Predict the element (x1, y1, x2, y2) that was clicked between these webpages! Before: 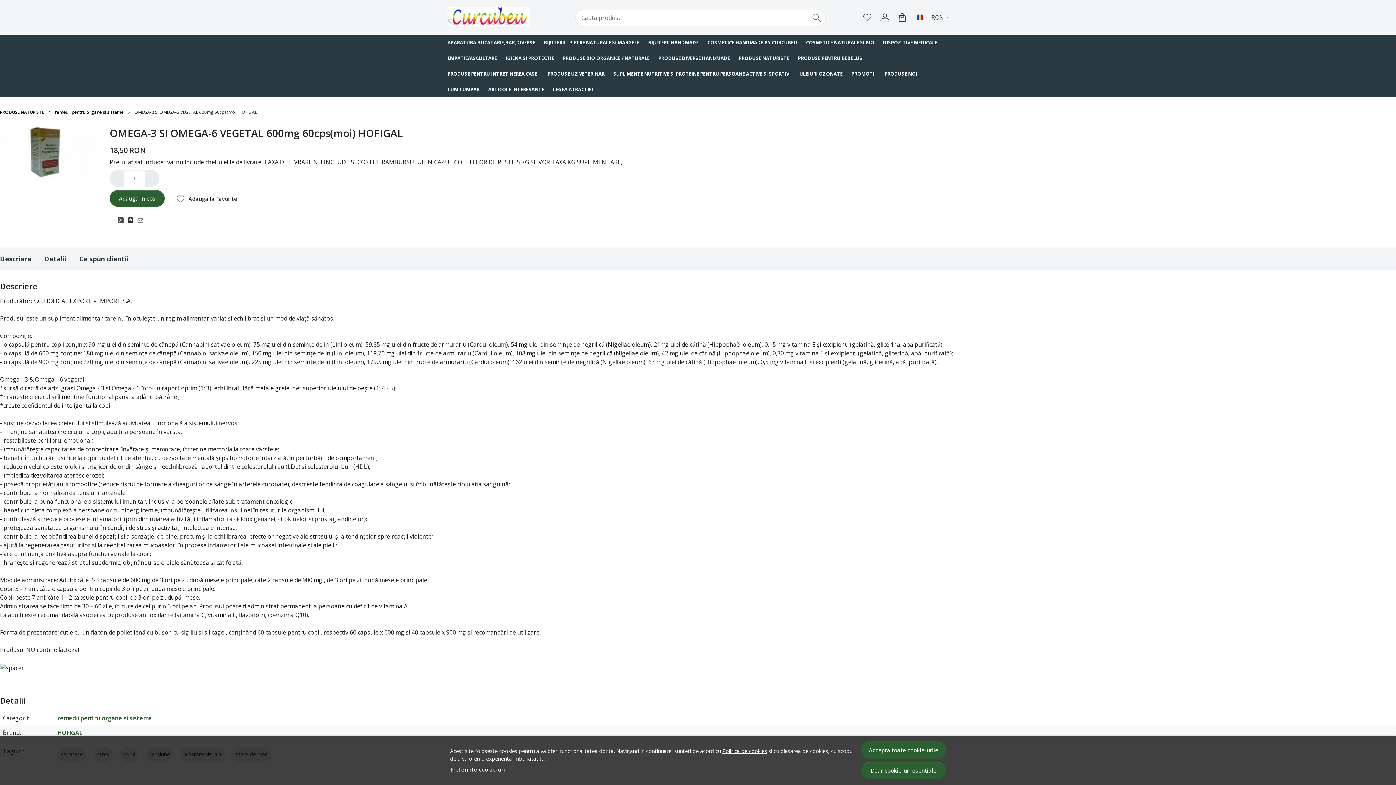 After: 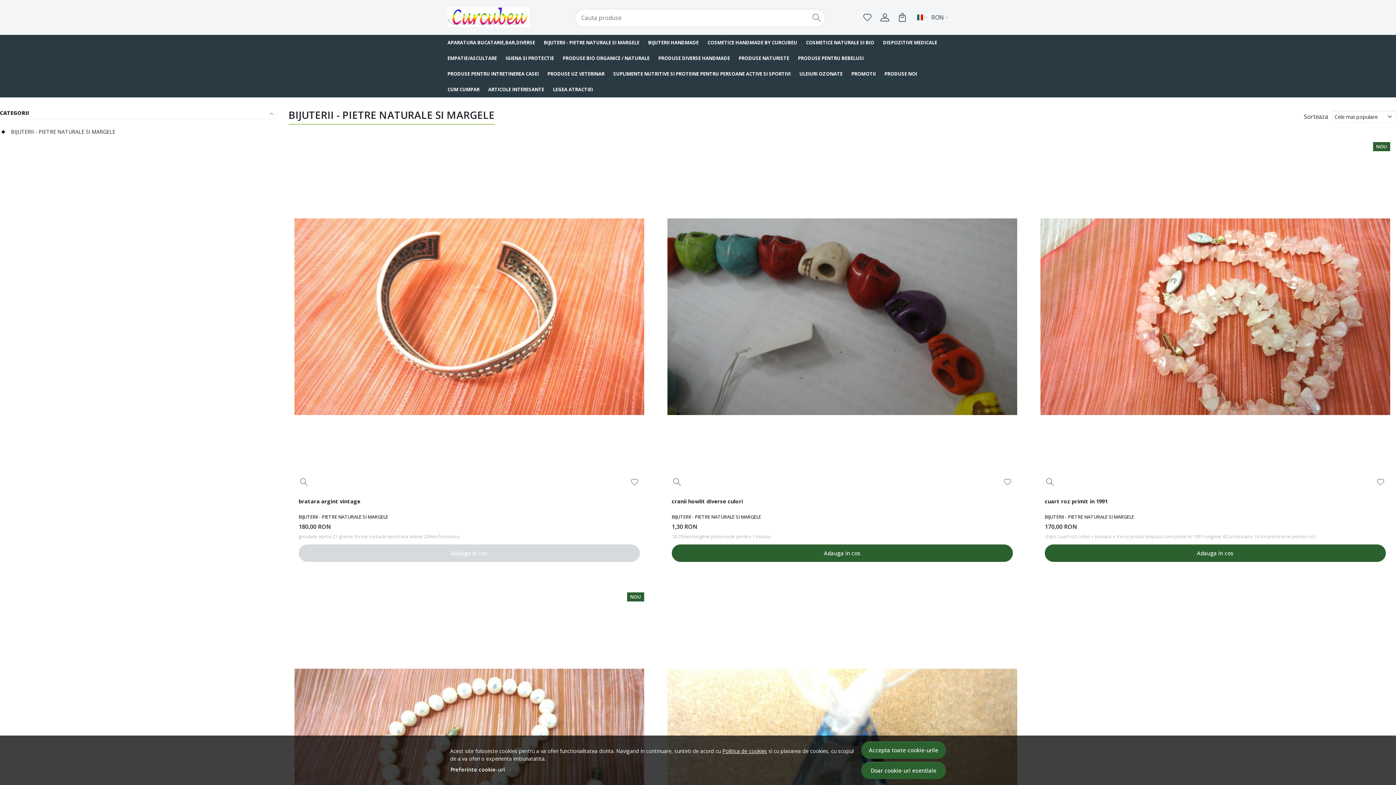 Action: label: BIJUTERII - PIETRE NATURALE SI MARGELE bbox: (539, 34, 644, 50)